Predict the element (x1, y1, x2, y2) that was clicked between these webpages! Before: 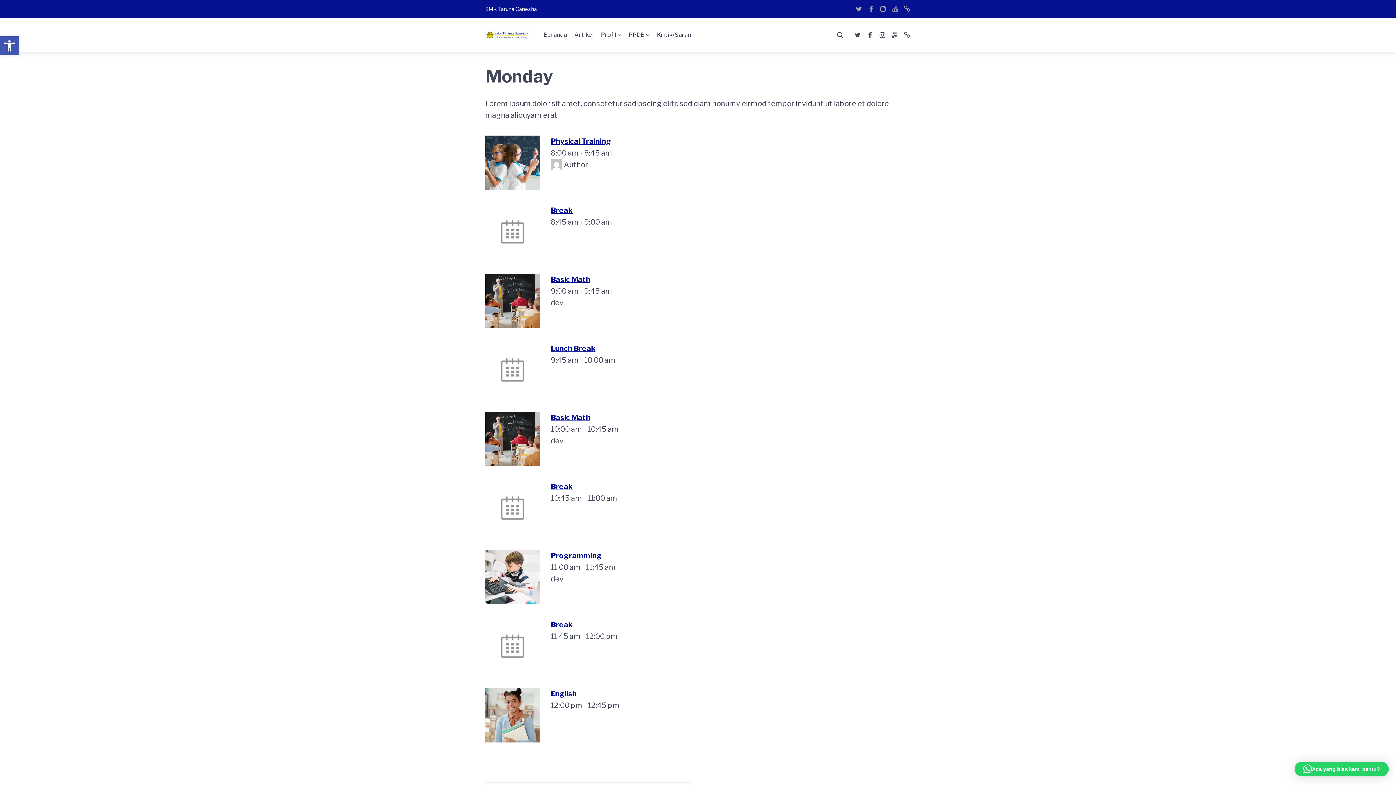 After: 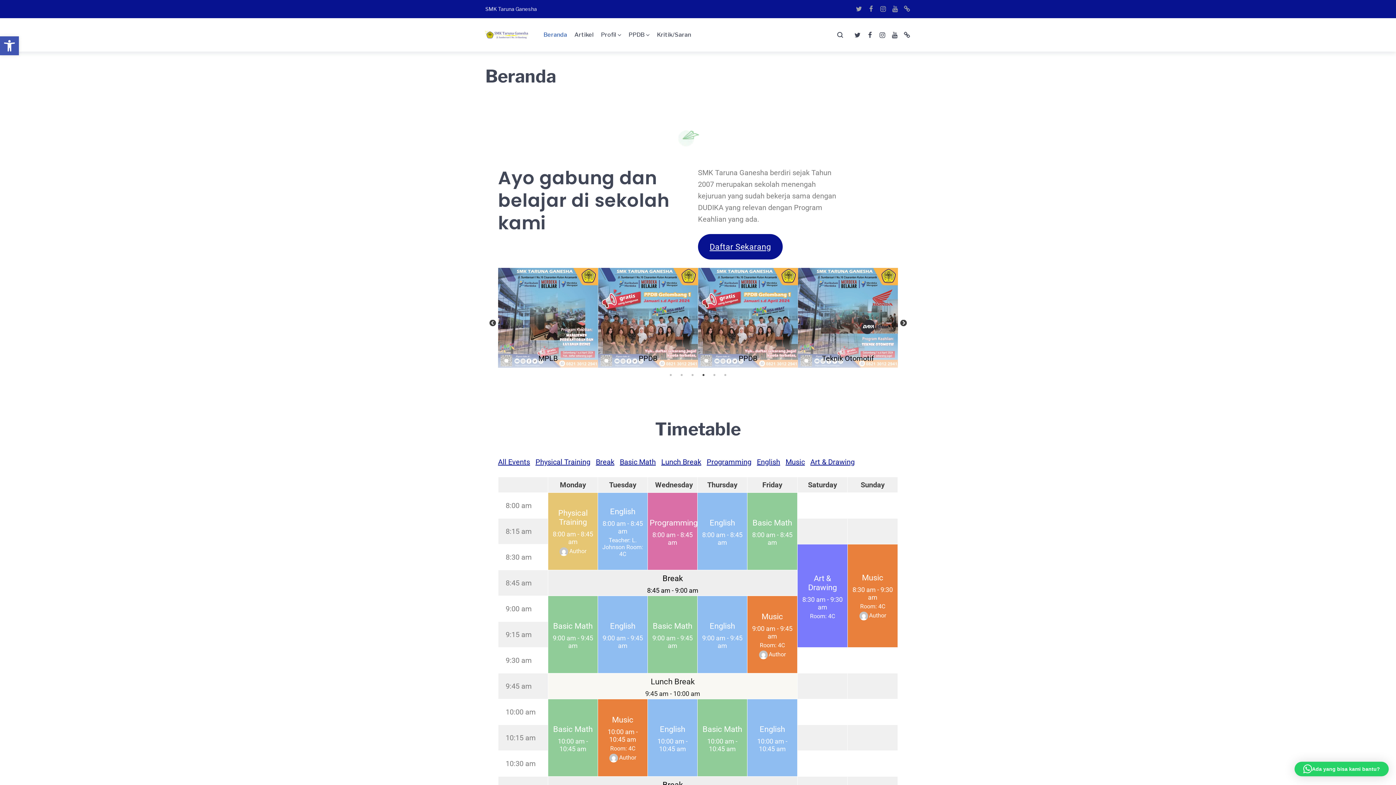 Action: bbox: (485, 30, 529, 39)